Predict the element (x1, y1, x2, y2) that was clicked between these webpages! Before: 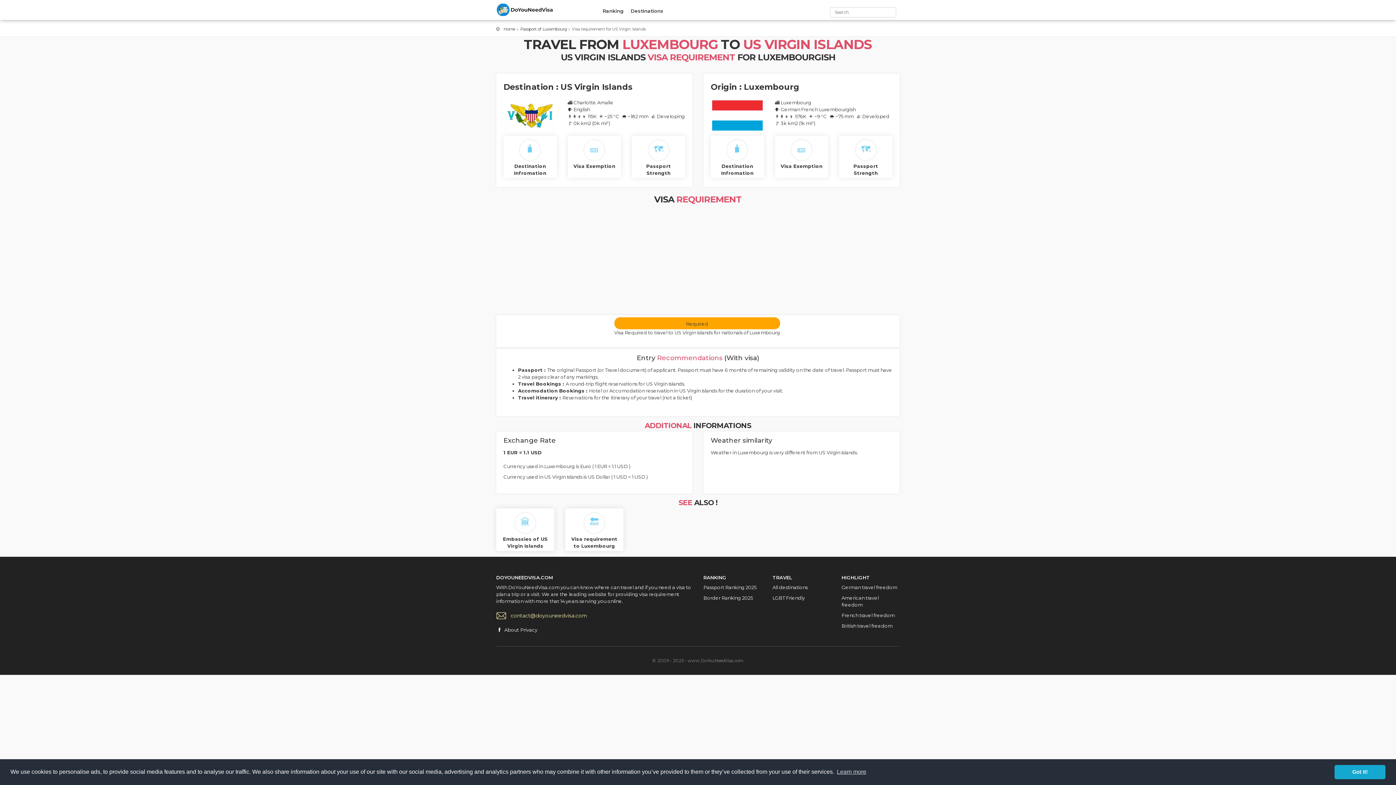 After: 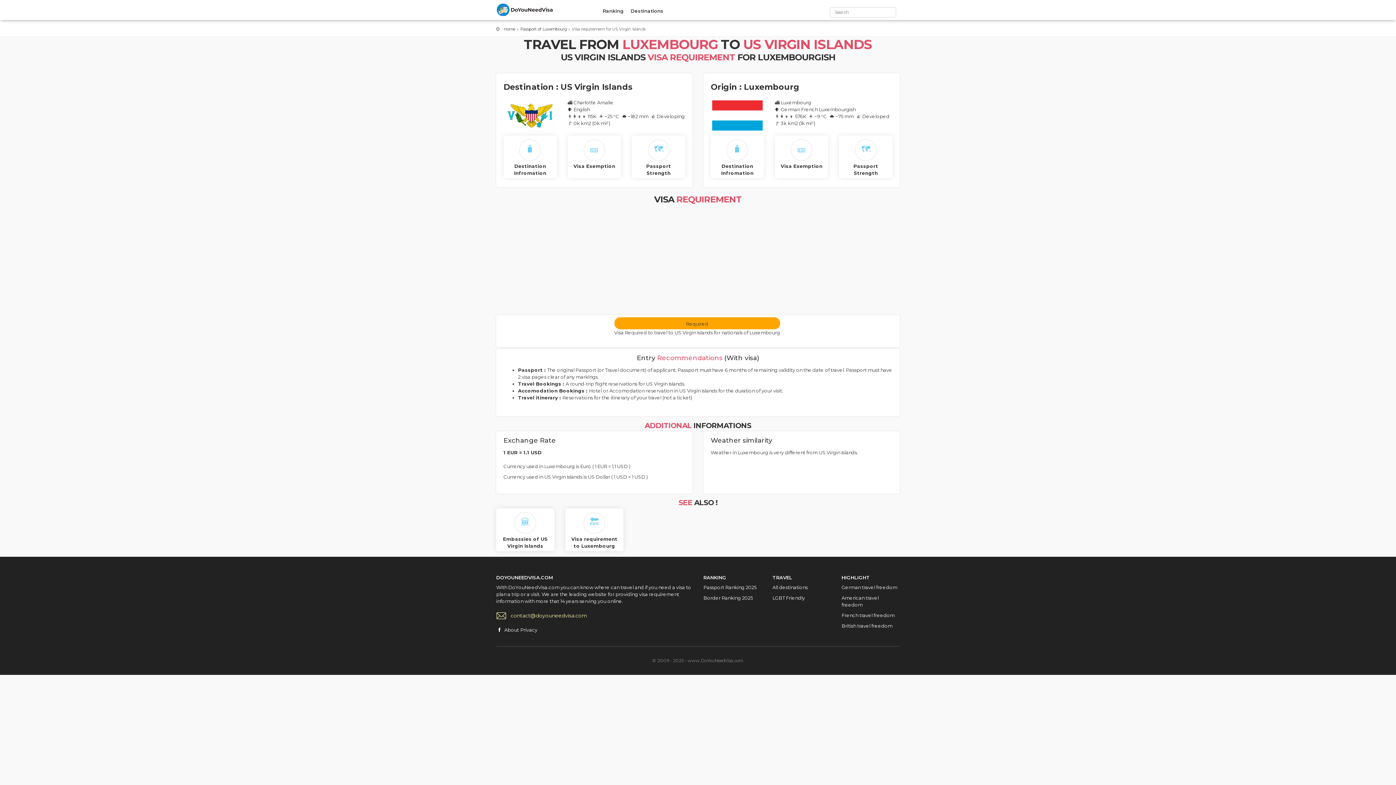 Action: bbox: (1334, 765, 1385, 779) label: dismiss cookie message